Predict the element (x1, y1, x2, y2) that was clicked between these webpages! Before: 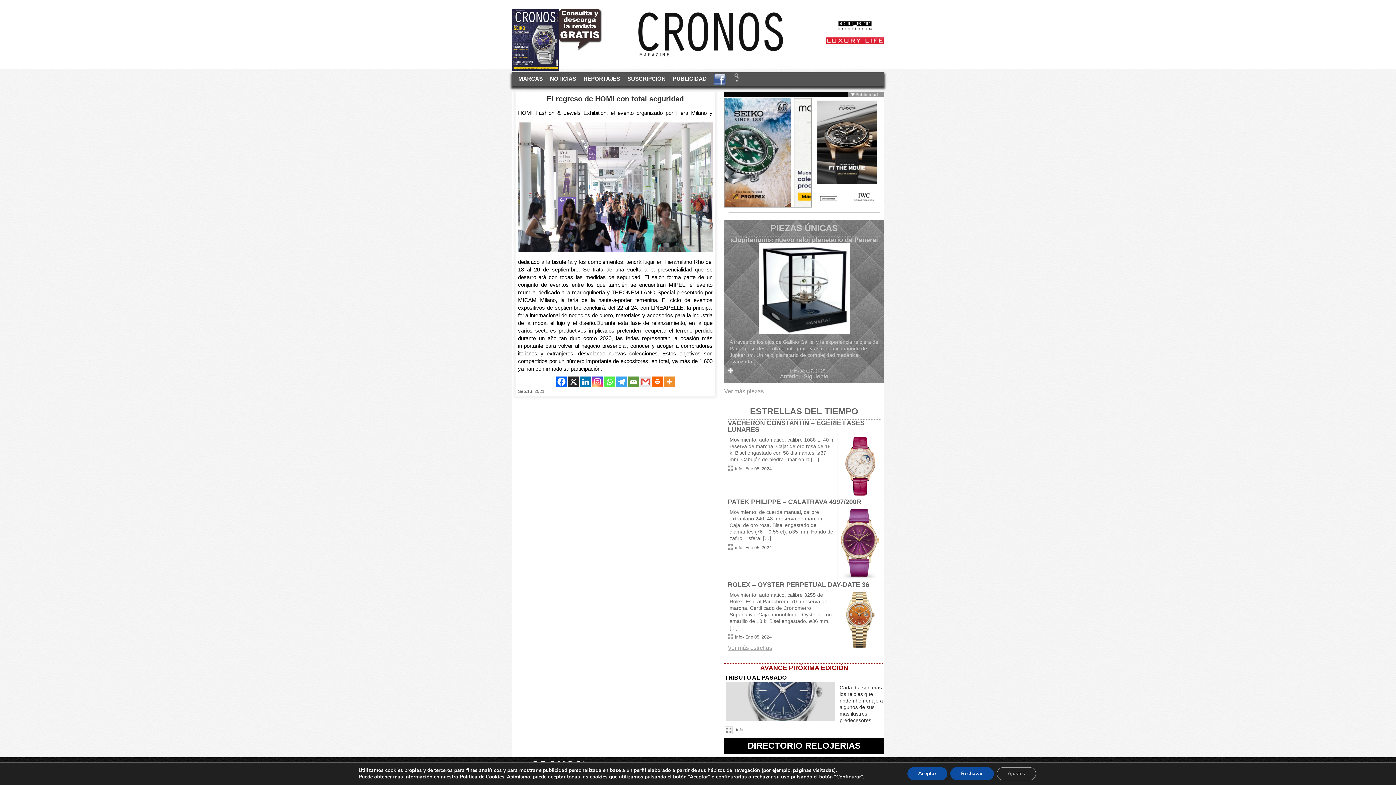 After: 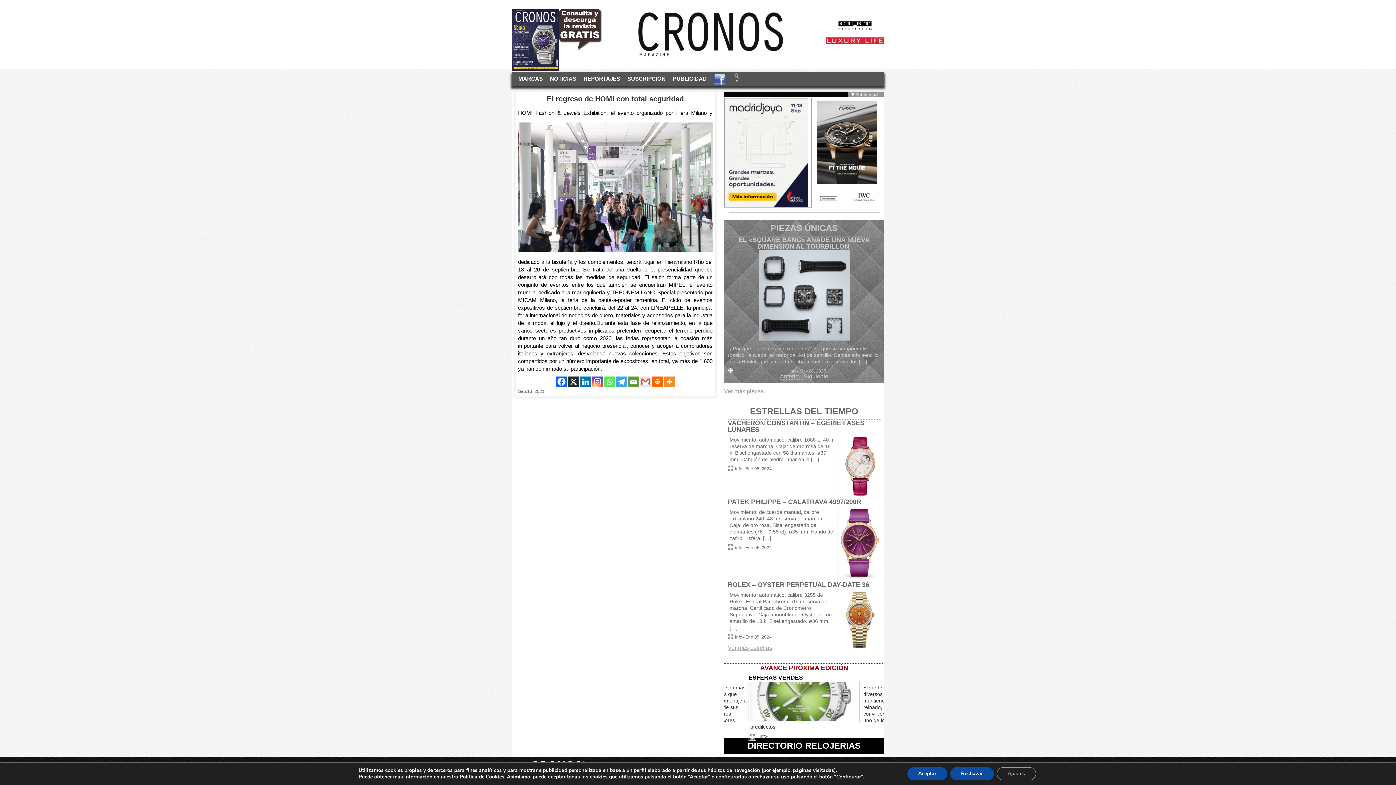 Action: label: Anterior - bbox: (780, 373, 803, 379)